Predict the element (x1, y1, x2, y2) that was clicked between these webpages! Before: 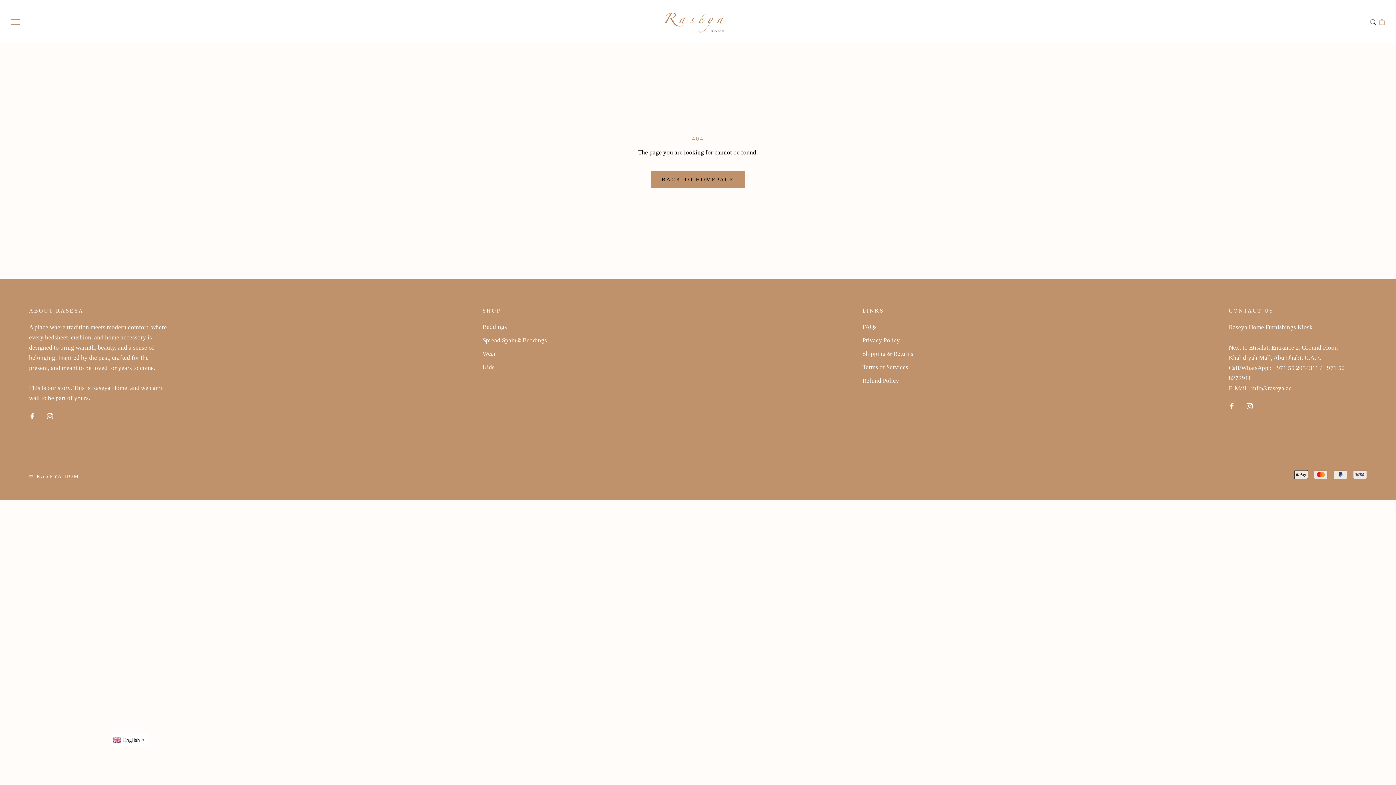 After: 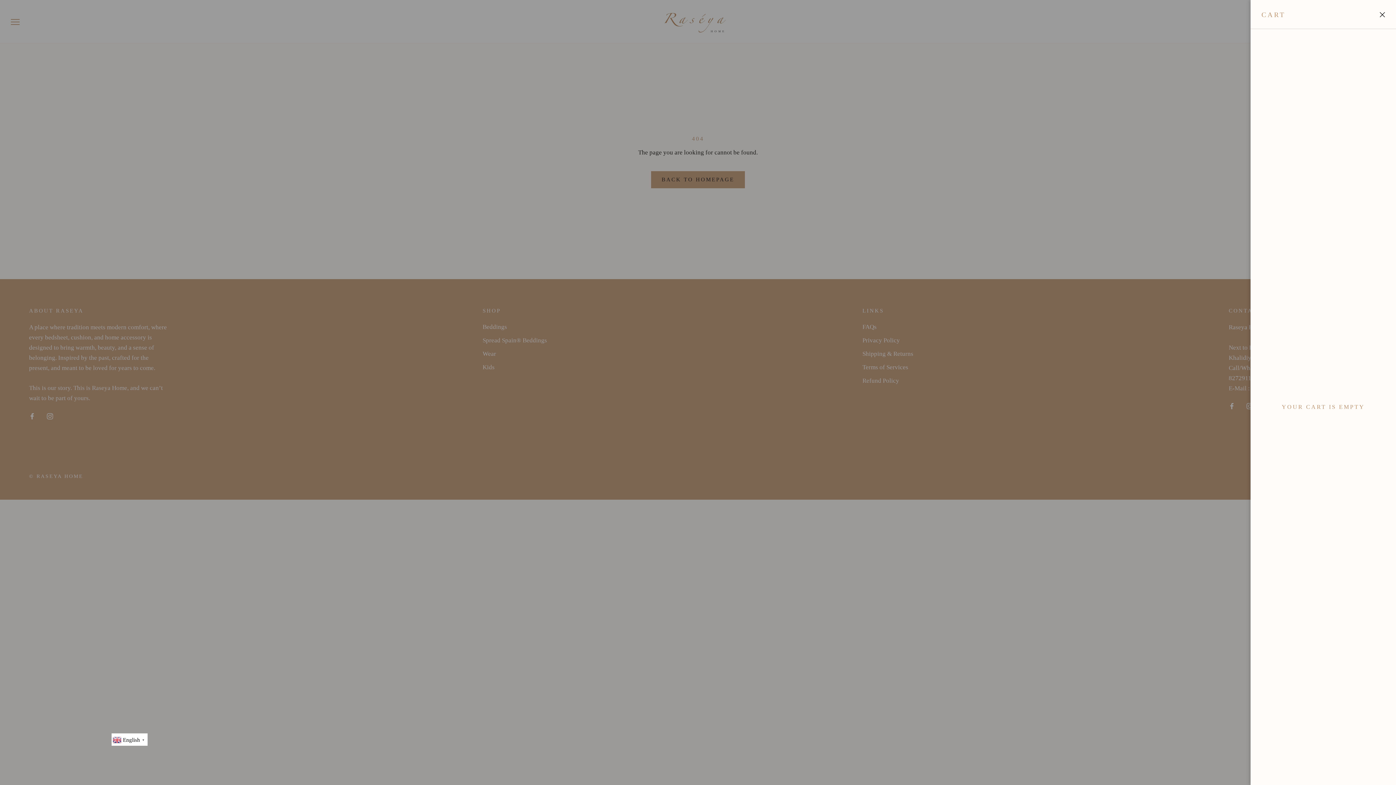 Action: bbox: (1379, 18, 1385, 24) label: Open cart